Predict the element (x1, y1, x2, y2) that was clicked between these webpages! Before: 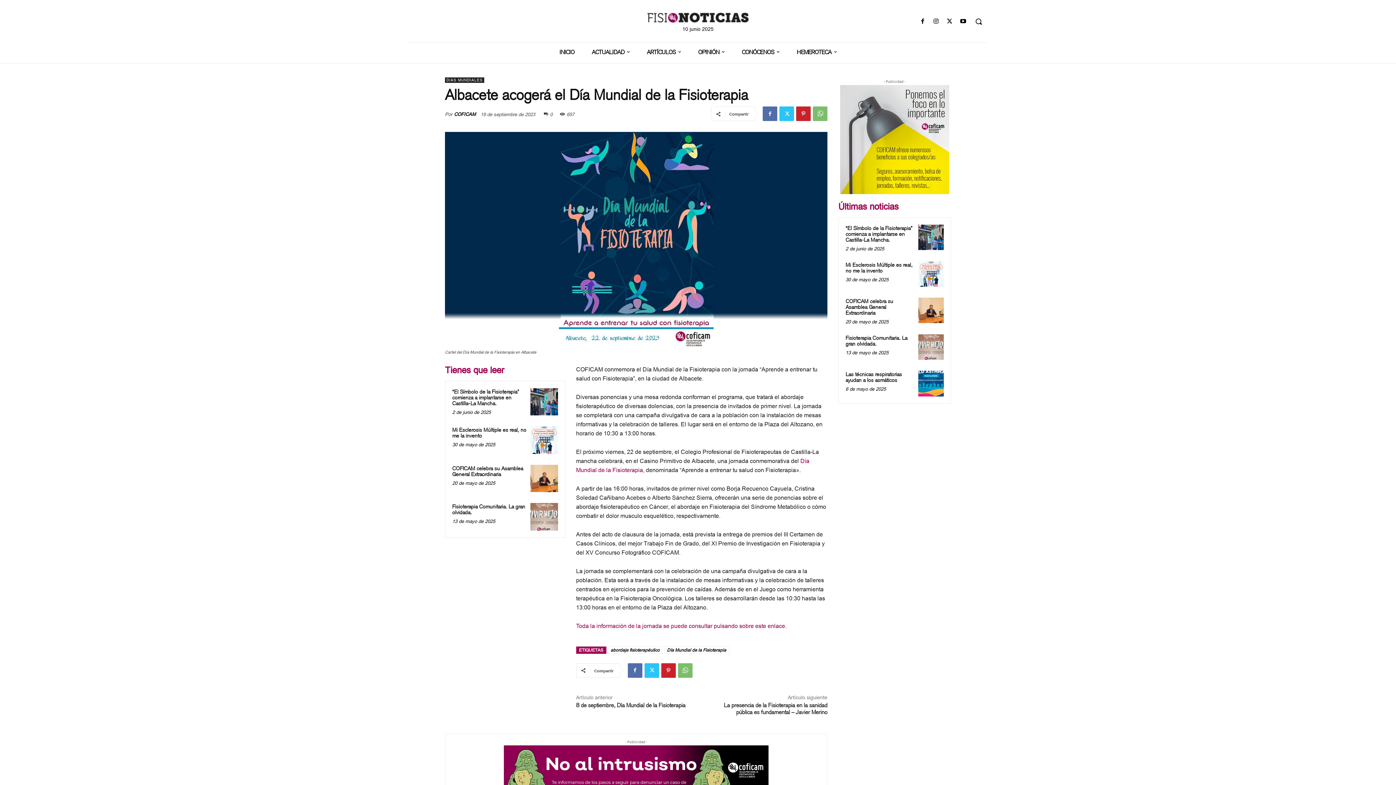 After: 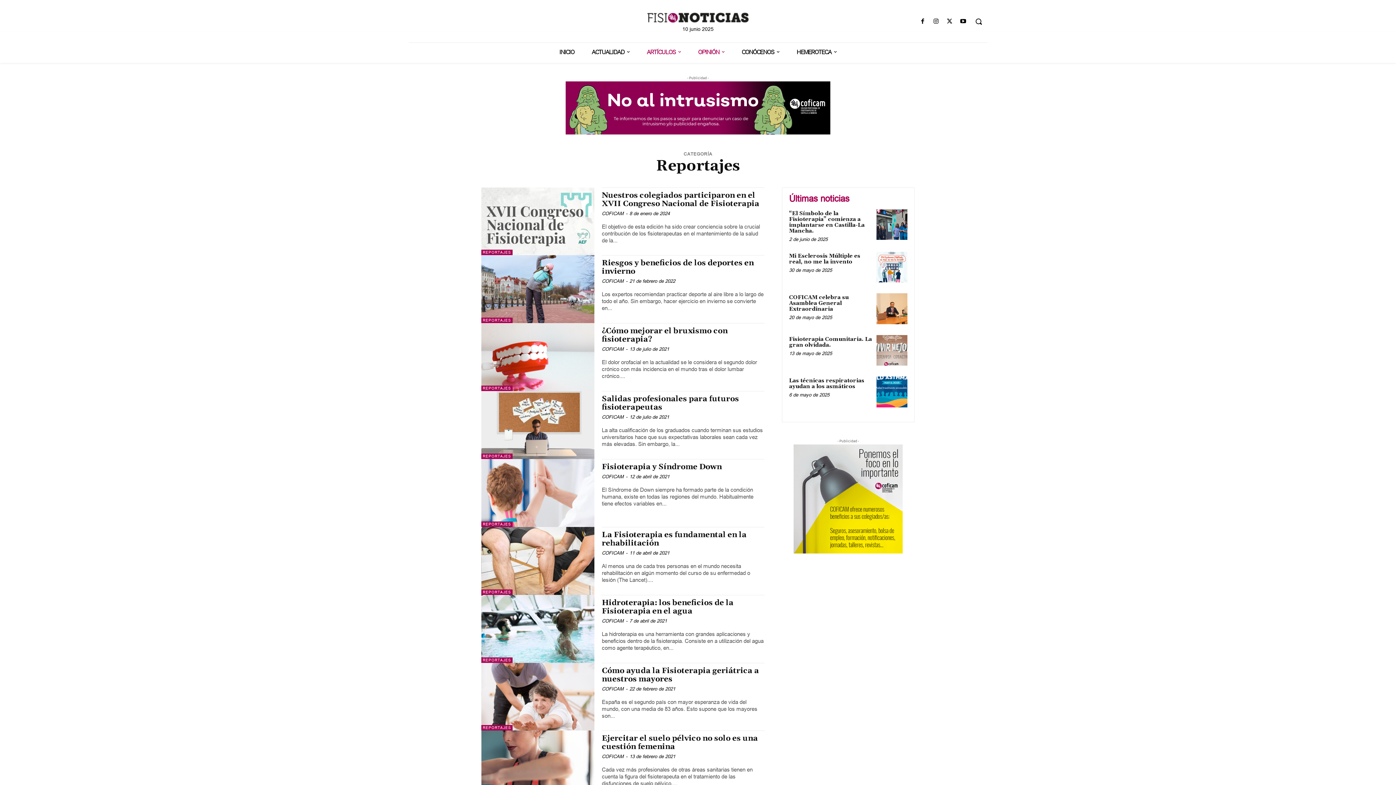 Action: bbox: (689, 42, 733, 62) label: OPINIÓN